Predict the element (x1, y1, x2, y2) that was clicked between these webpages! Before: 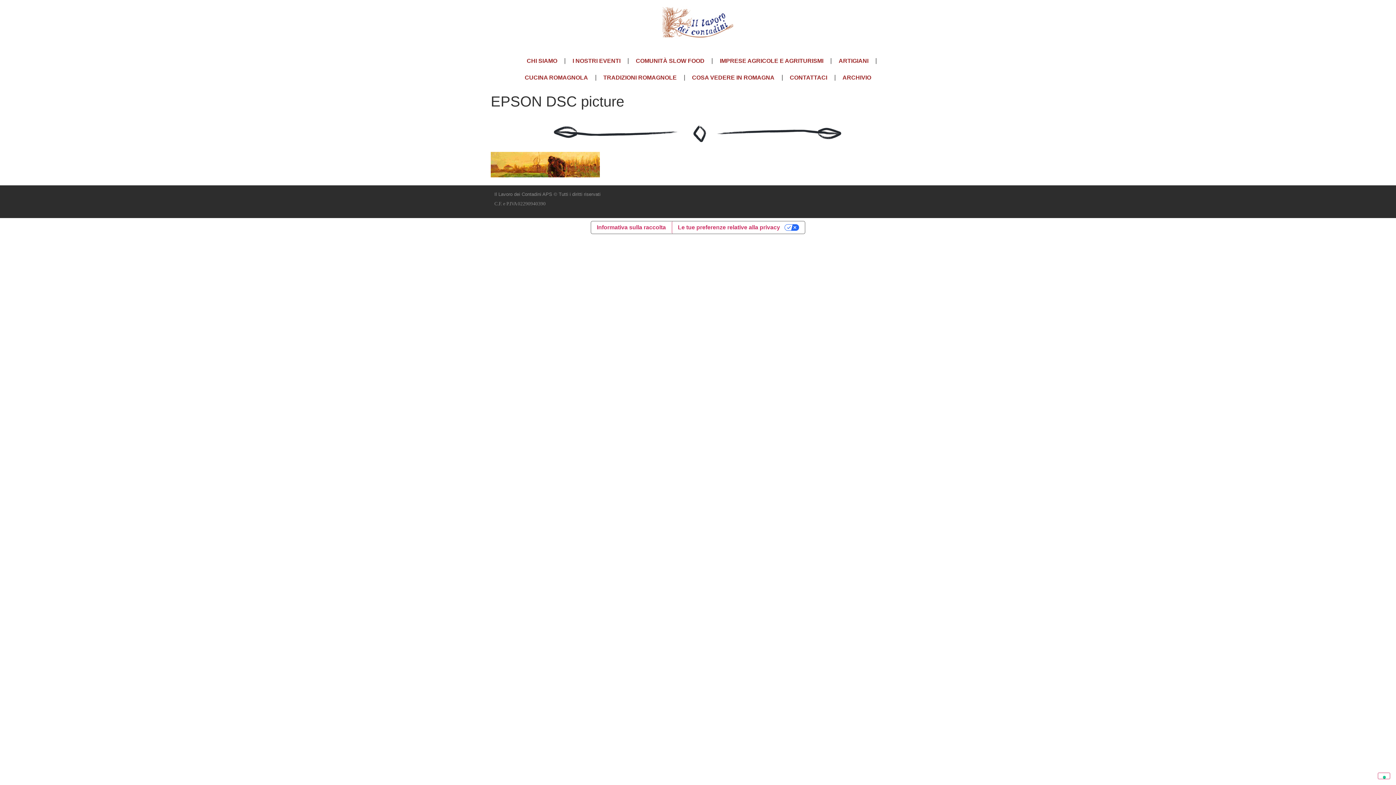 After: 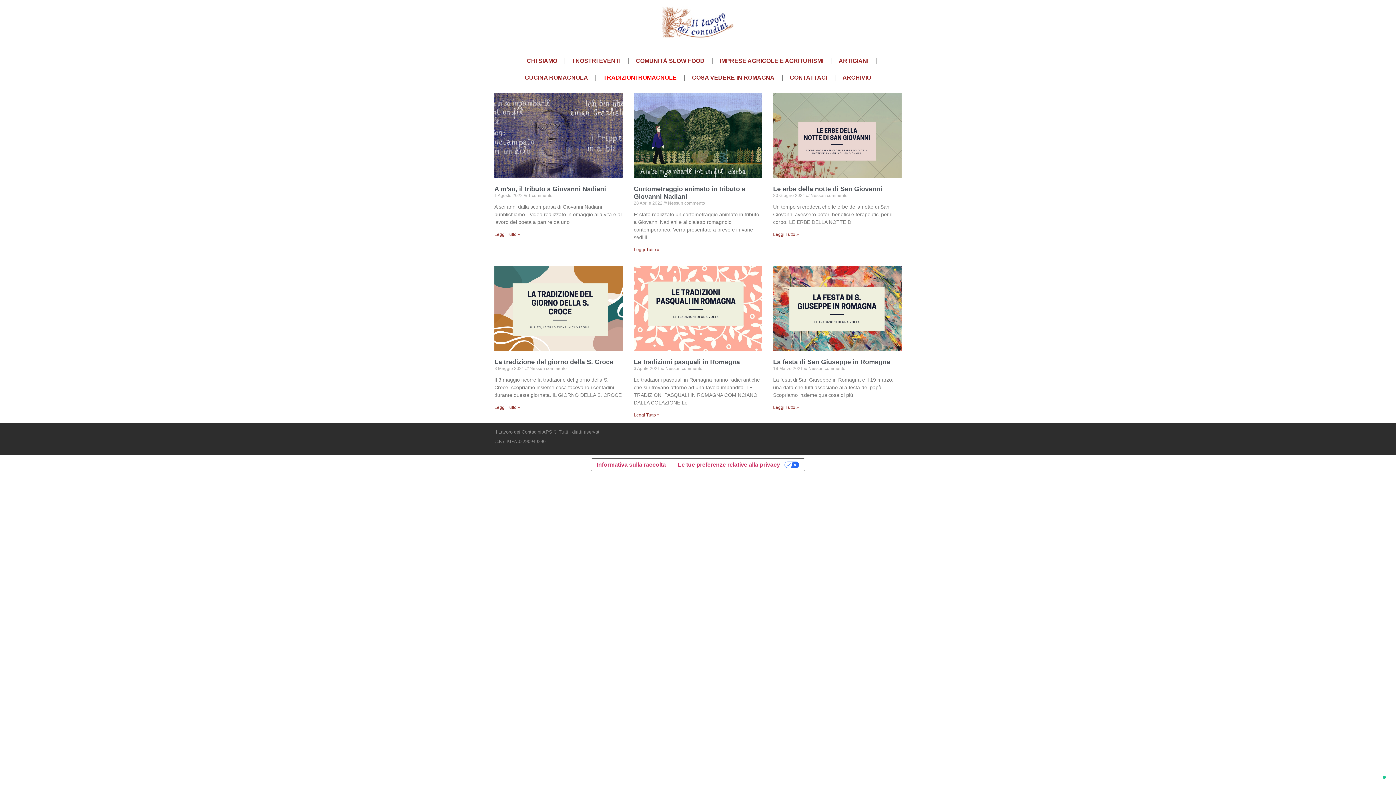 Action: bbox: (596, 69, 684, 86) label: TRADIZIONI ROMAGNOLE